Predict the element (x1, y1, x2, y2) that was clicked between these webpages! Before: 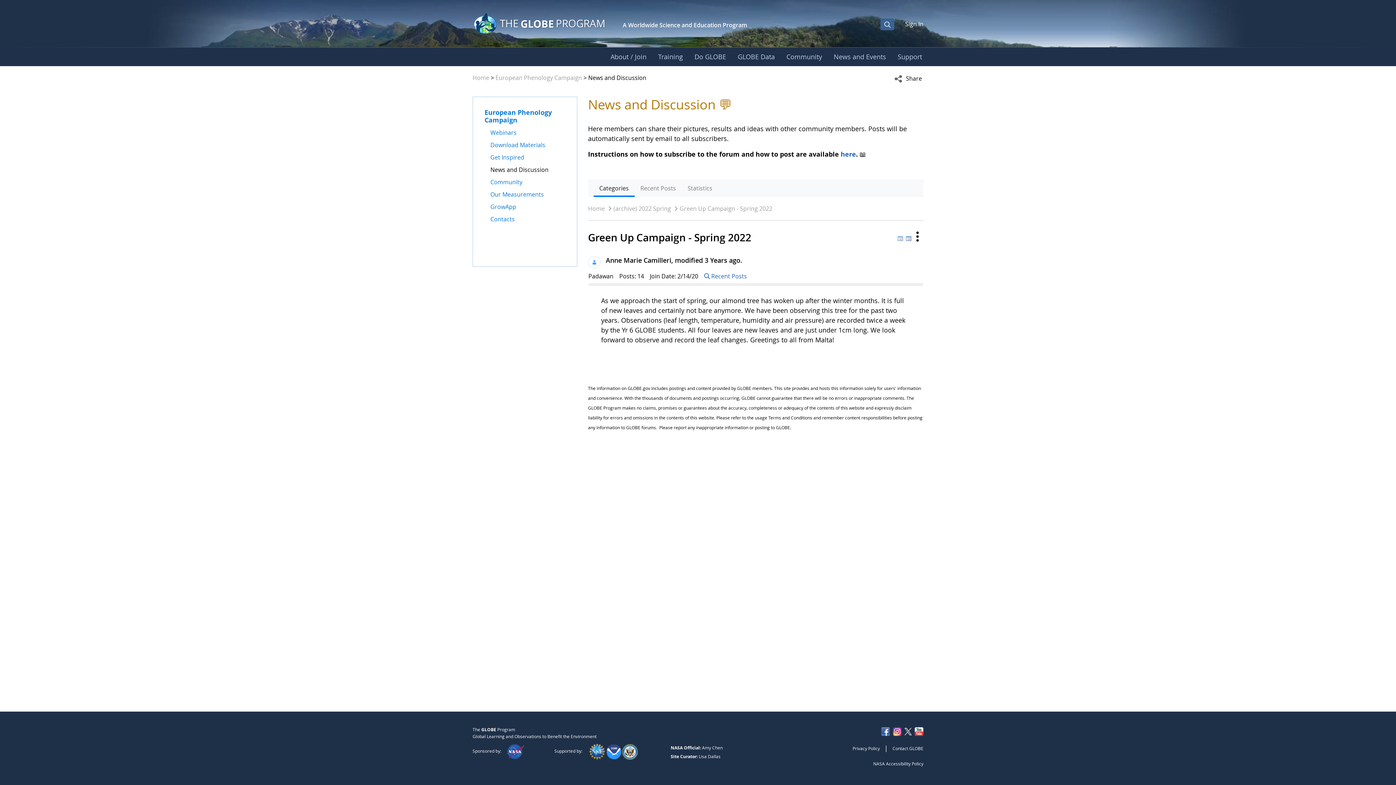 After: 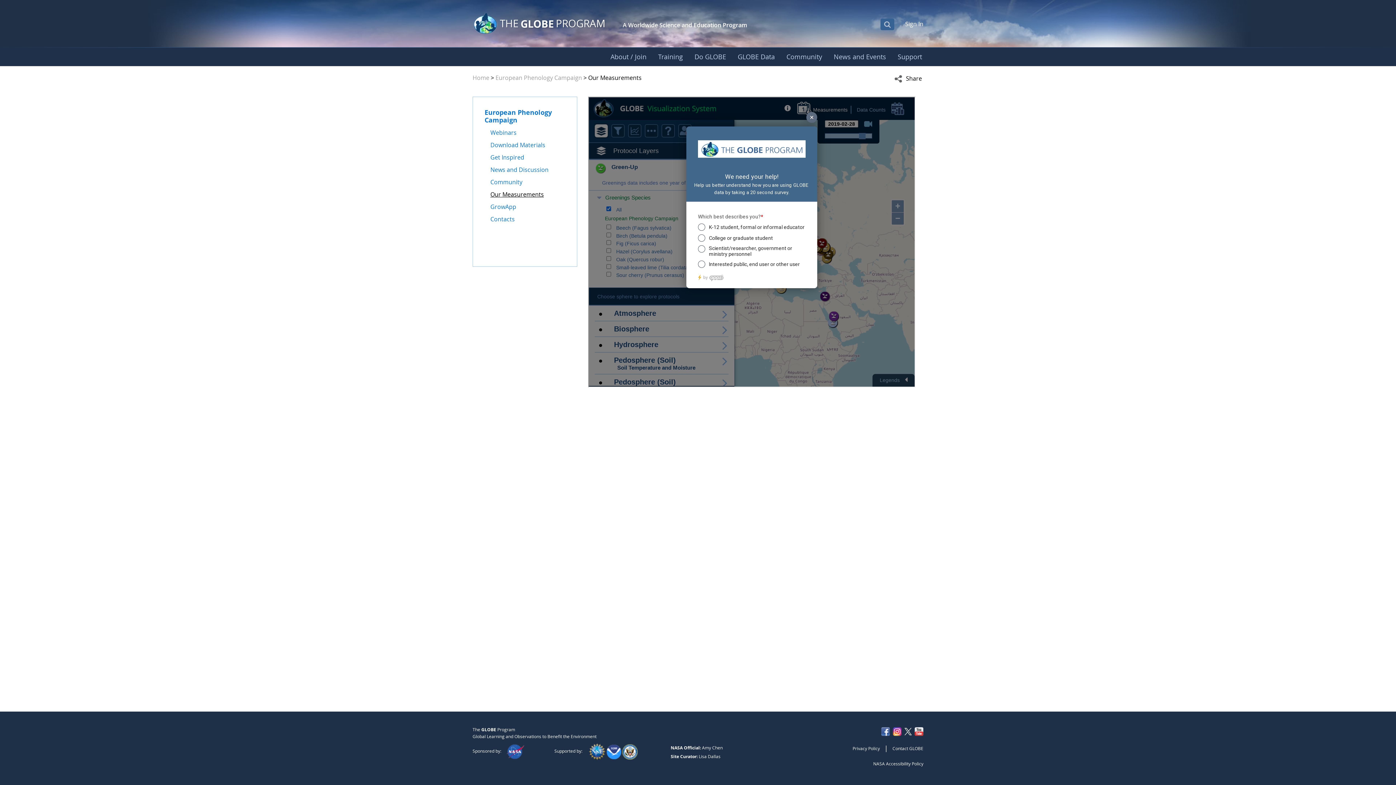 Action: label: Our Measurements bbox: (490, 190, 565, 198)